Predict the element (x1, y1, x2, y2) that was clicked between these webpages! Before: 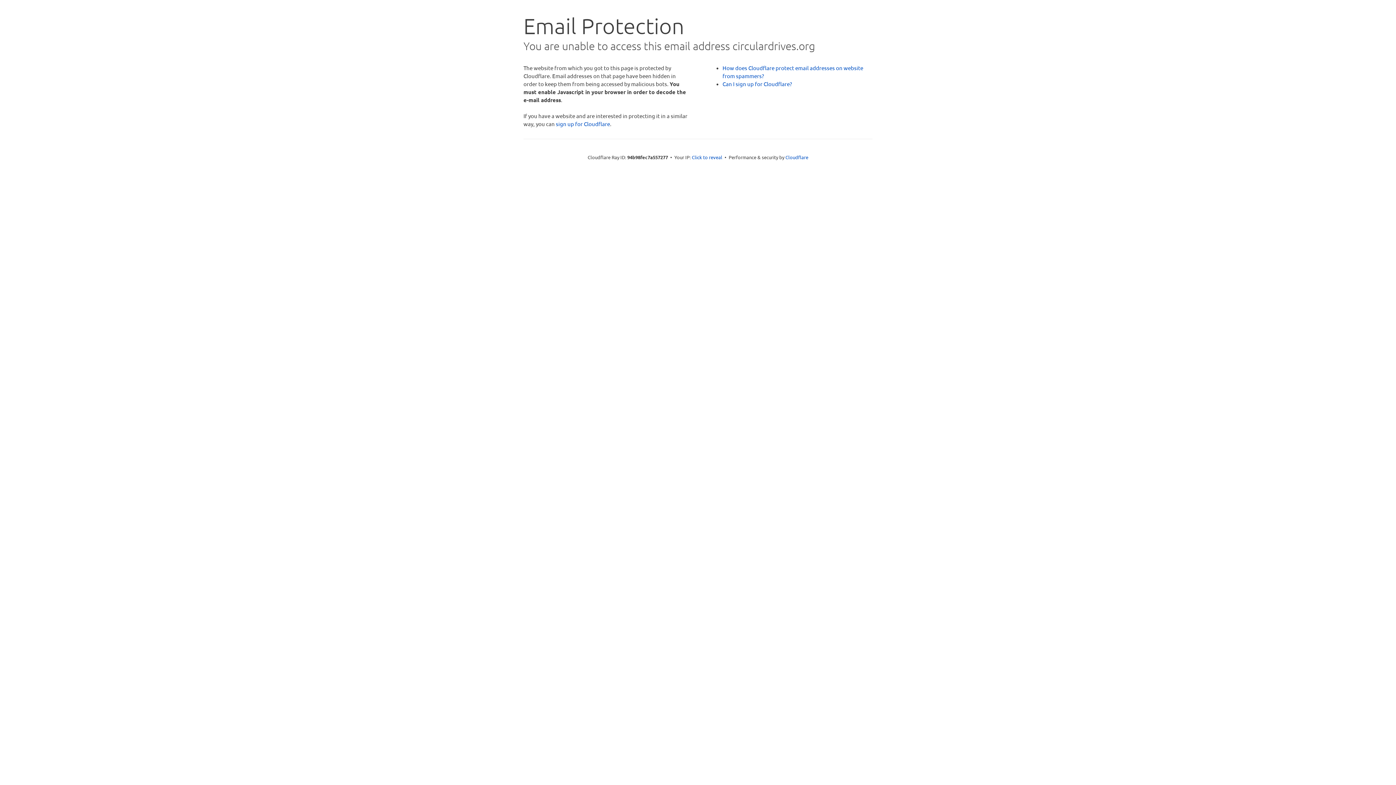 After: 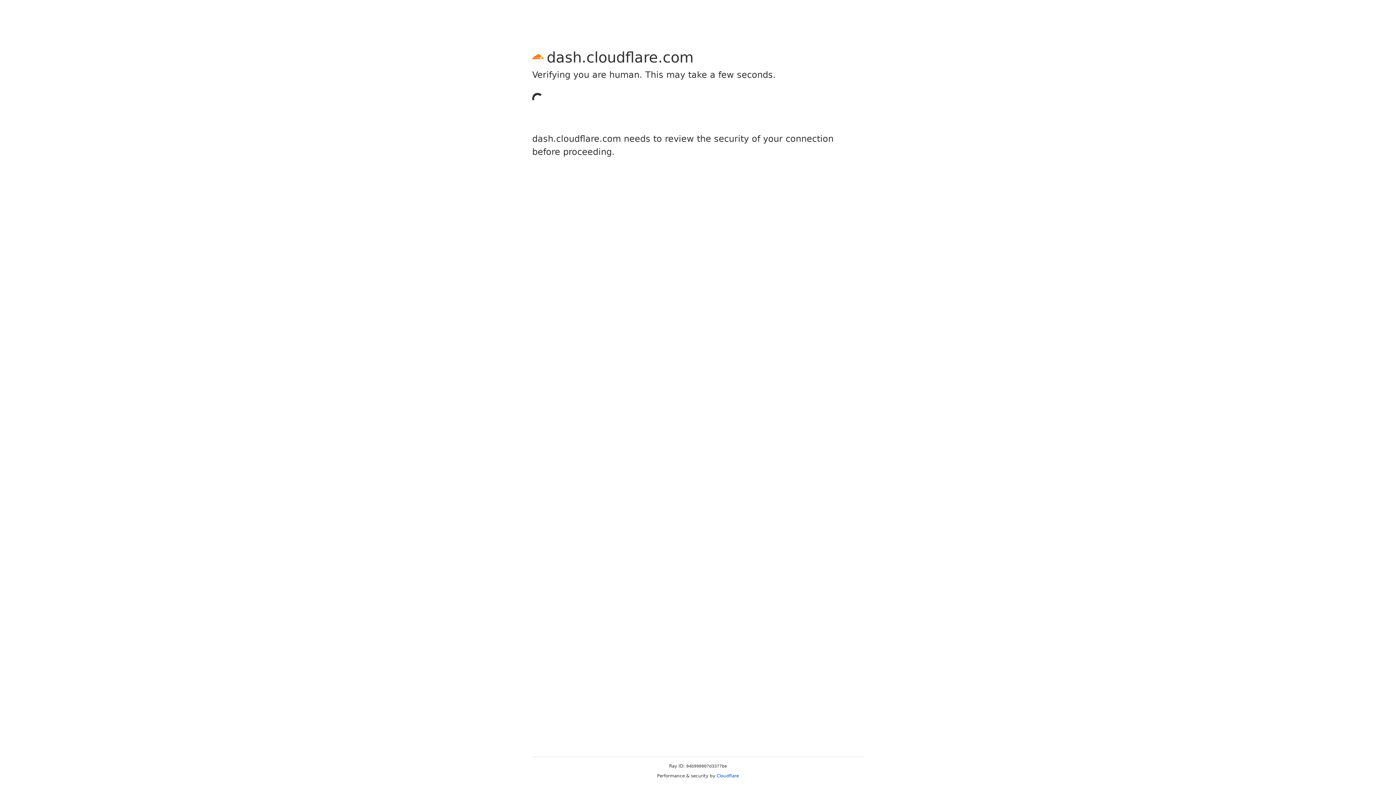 Action: bbox: (556, 120, 610, 127) label: sign up for Cloudflare